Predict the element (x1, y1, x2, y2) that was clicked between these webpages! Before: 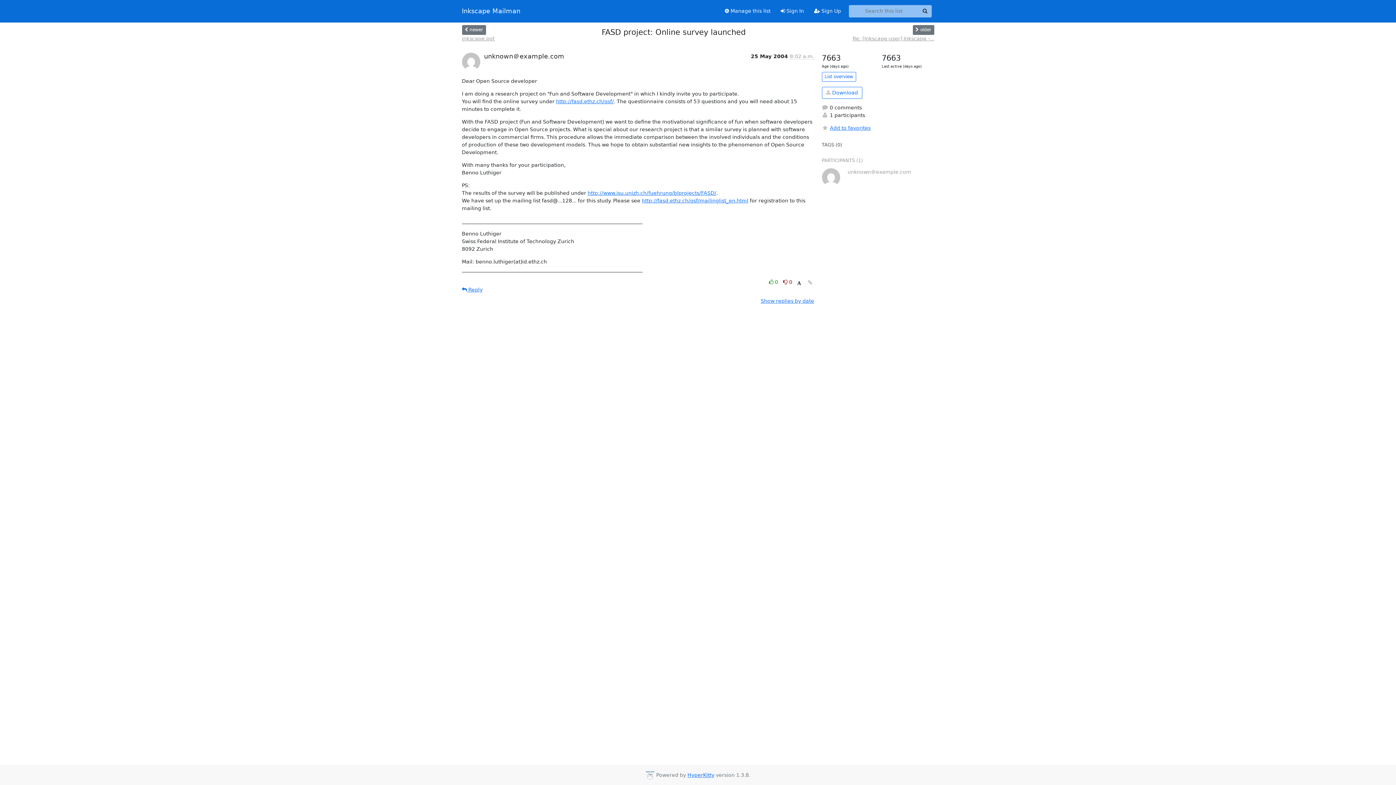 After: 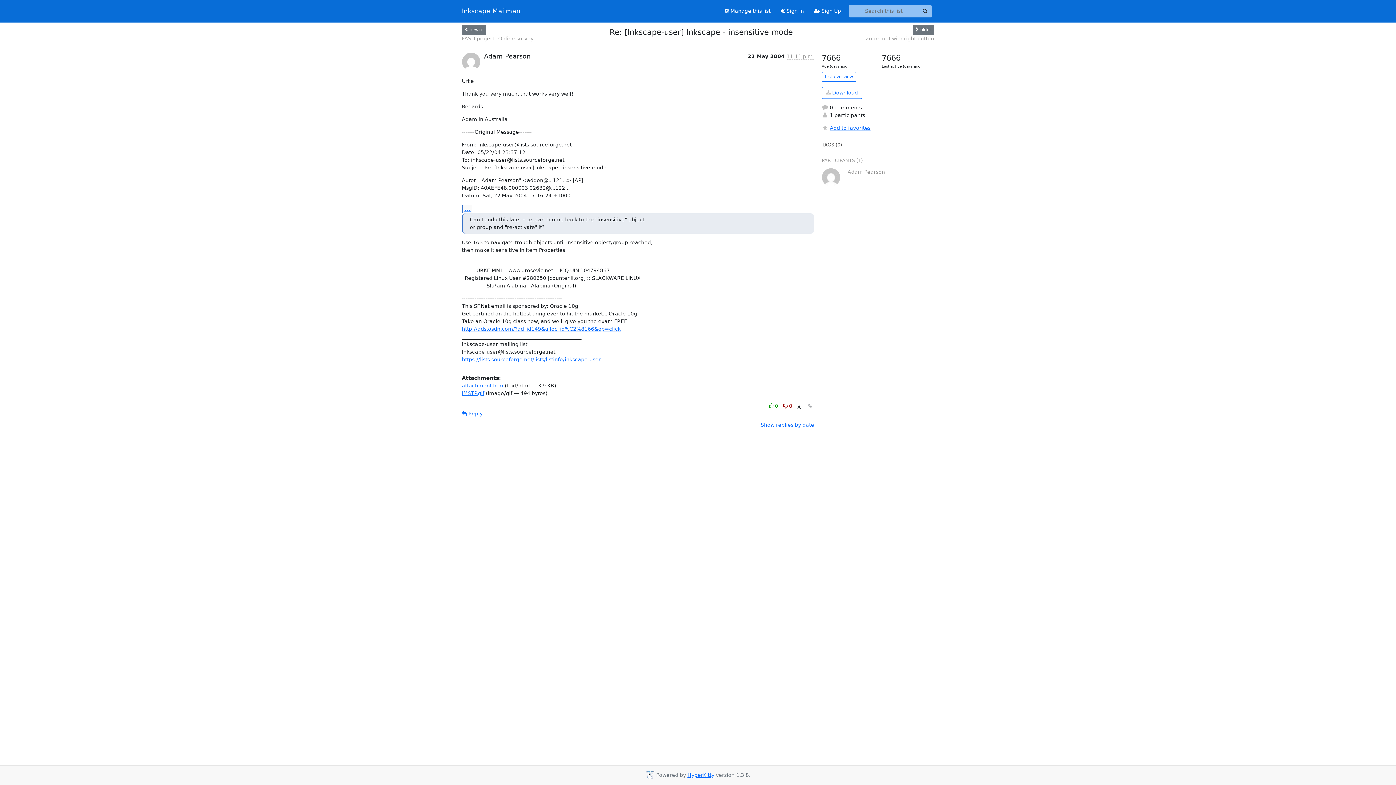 Action: label:  older bbox: (912, 24, 934, 34)